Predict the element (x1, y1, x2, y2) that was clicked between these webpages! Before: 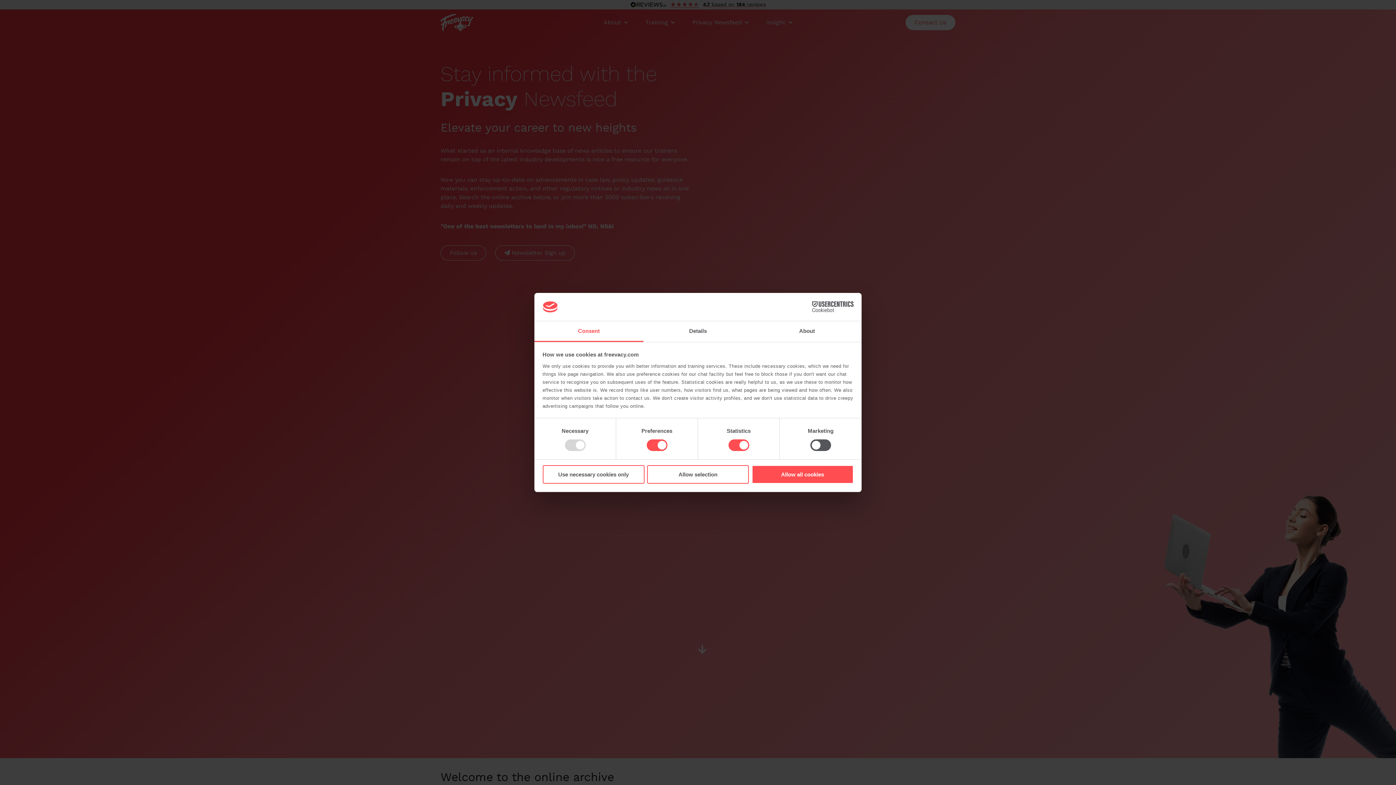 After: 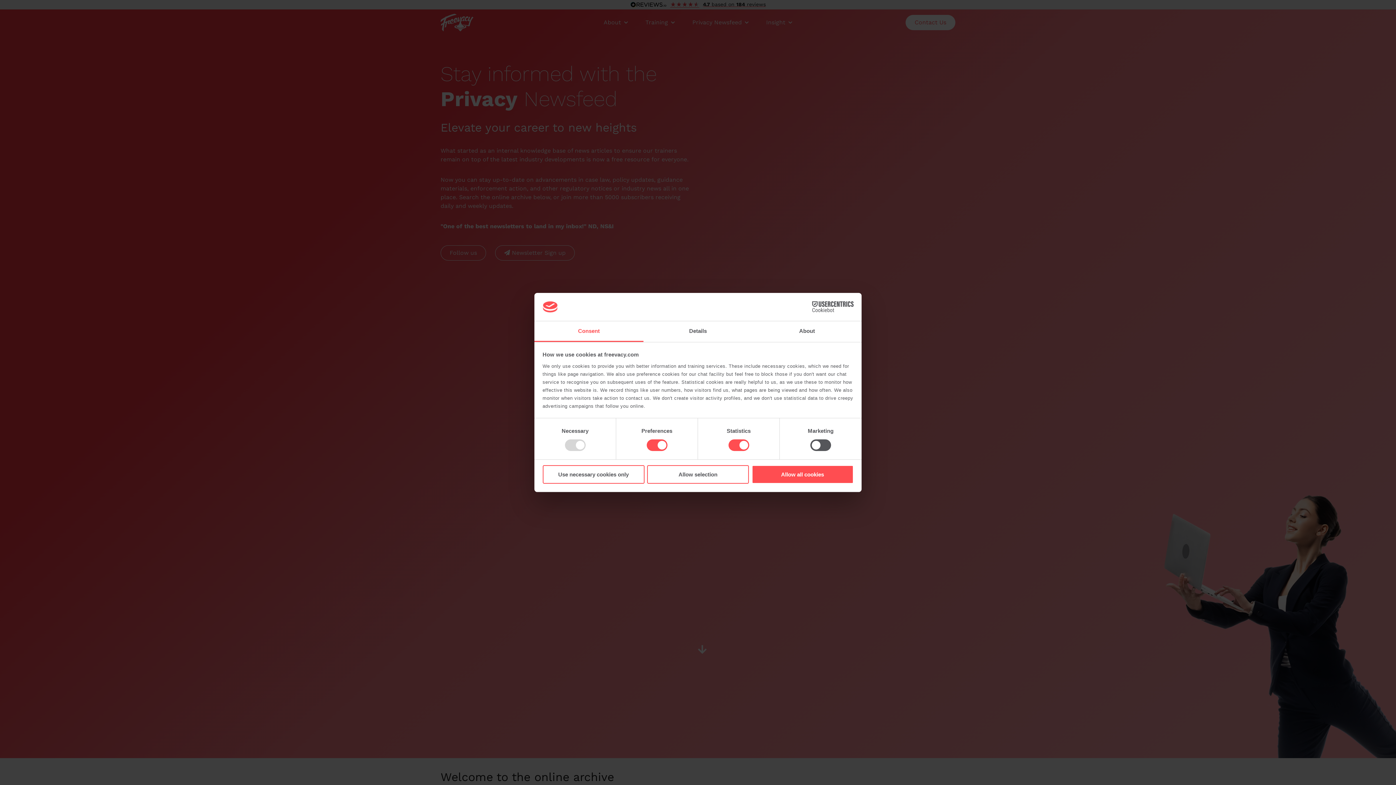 Action: bbox: (534, 321, 643, 342) label: Consent